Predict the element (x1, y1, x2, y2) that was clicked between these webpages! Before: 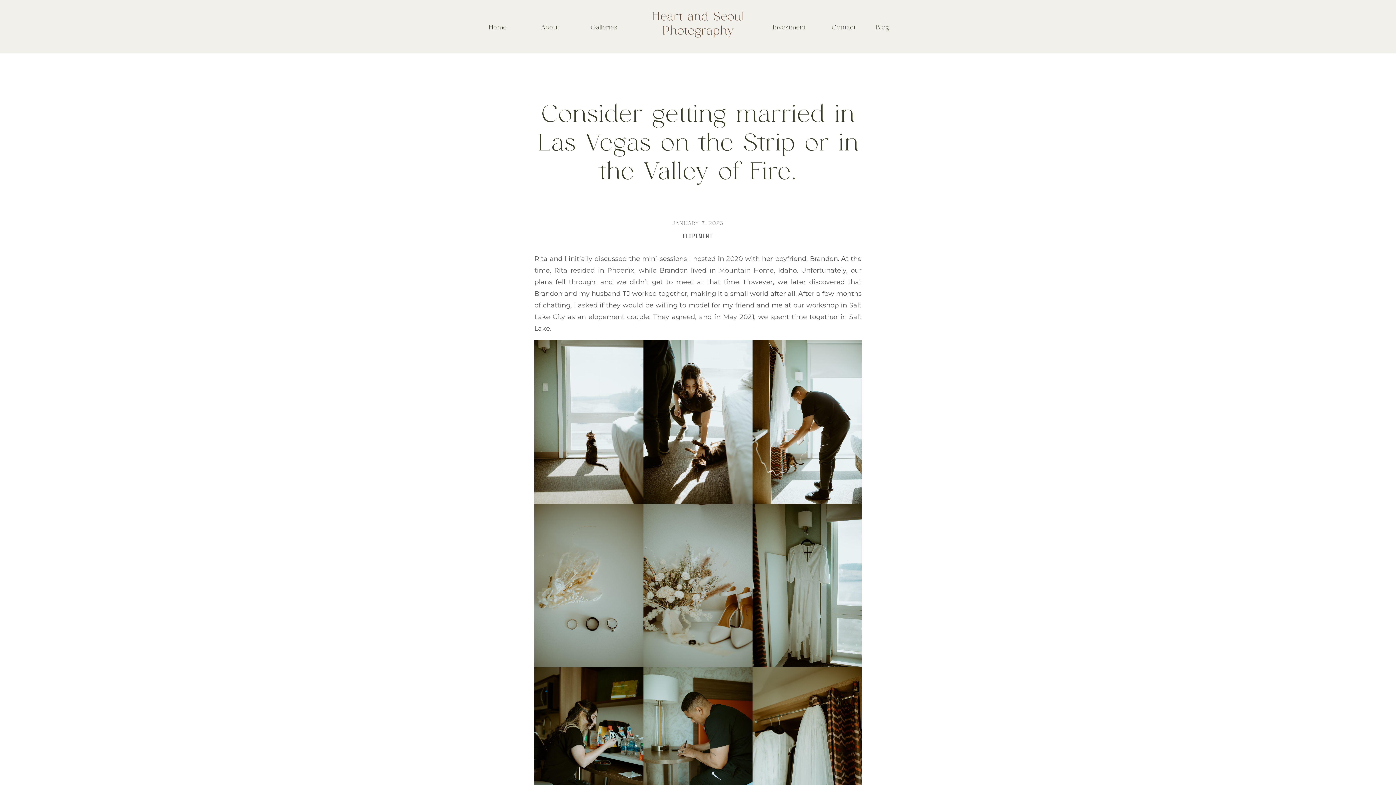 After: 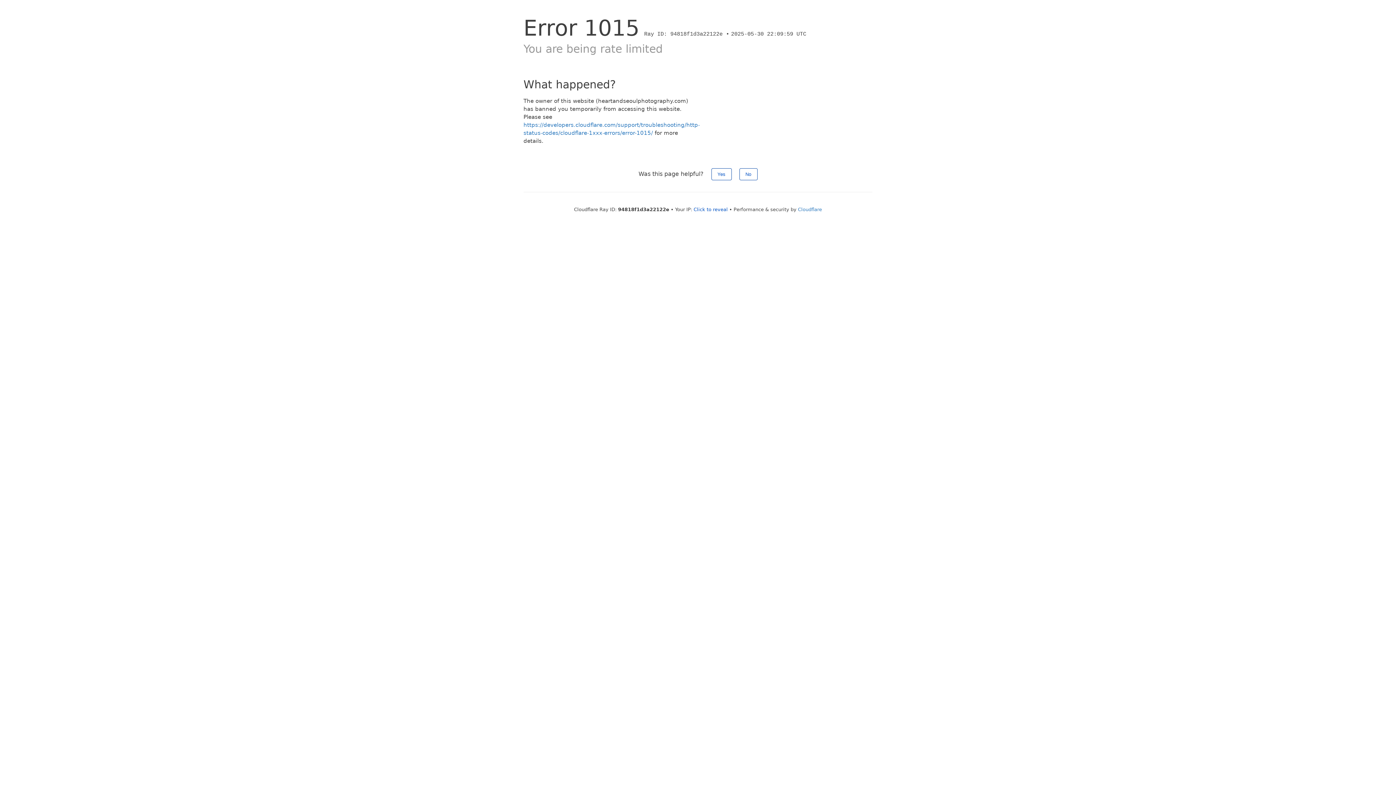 Action: bbox: (683, 231, 713, 240) label: ELOPEMENT